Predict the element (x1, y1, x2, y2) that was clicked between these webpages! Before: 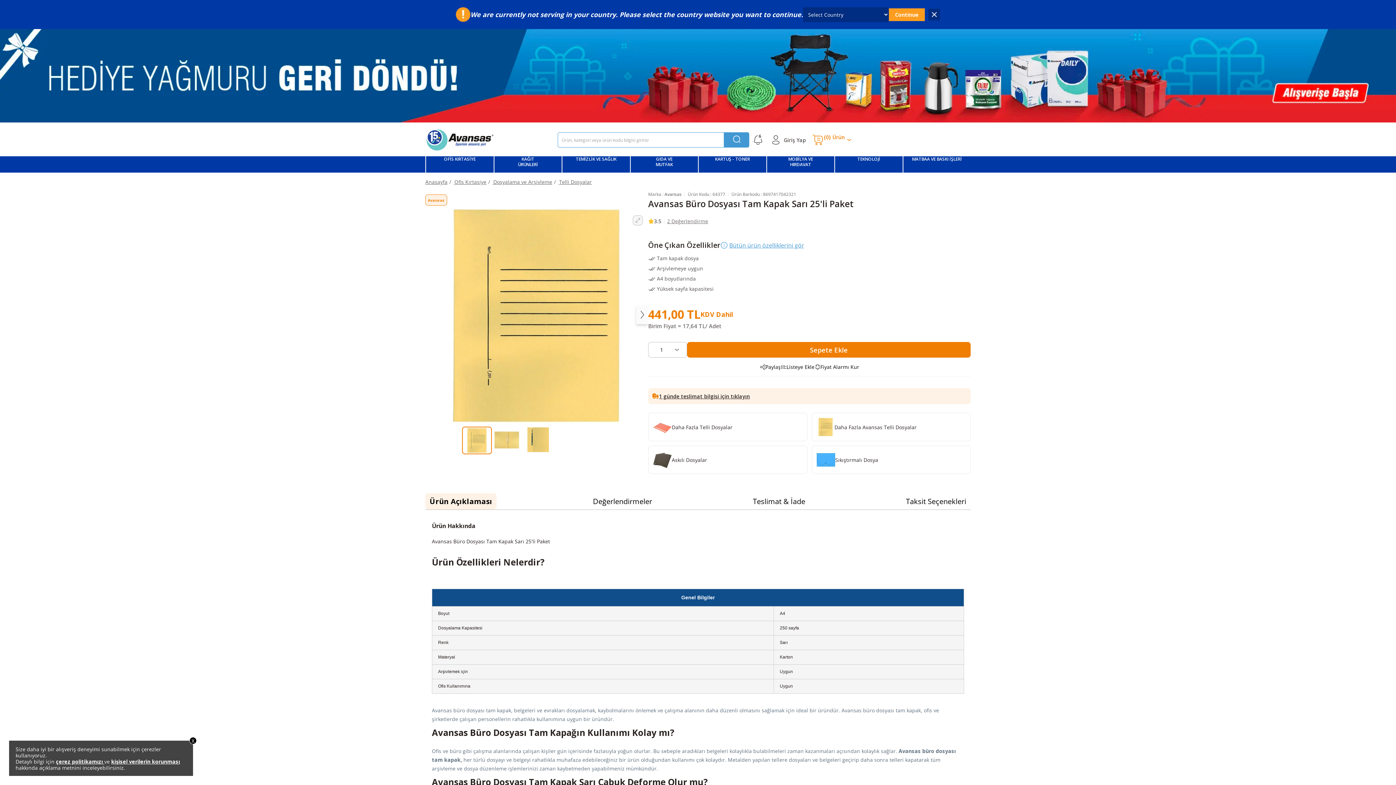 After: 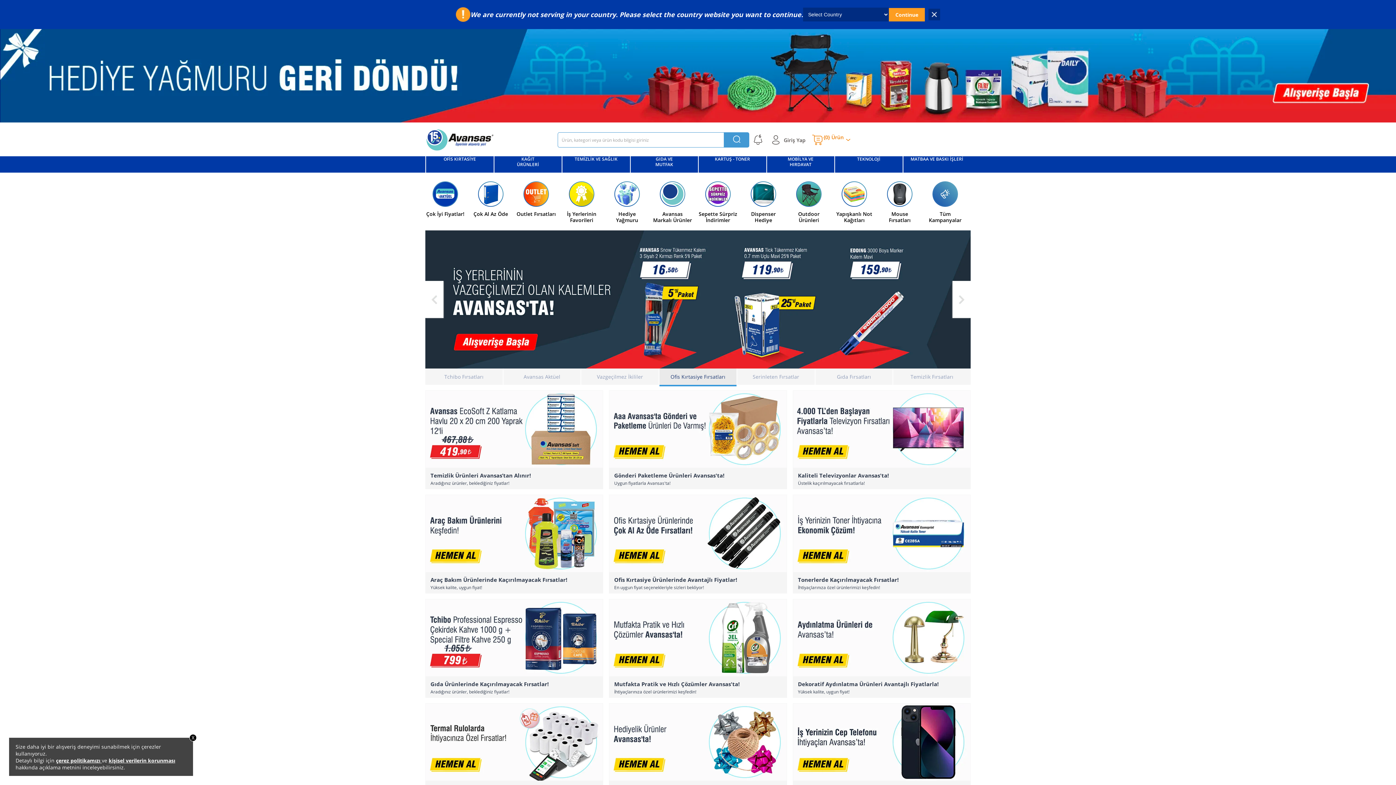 Action: bbox: (425, 178, 447, 185) label: Anasayfa